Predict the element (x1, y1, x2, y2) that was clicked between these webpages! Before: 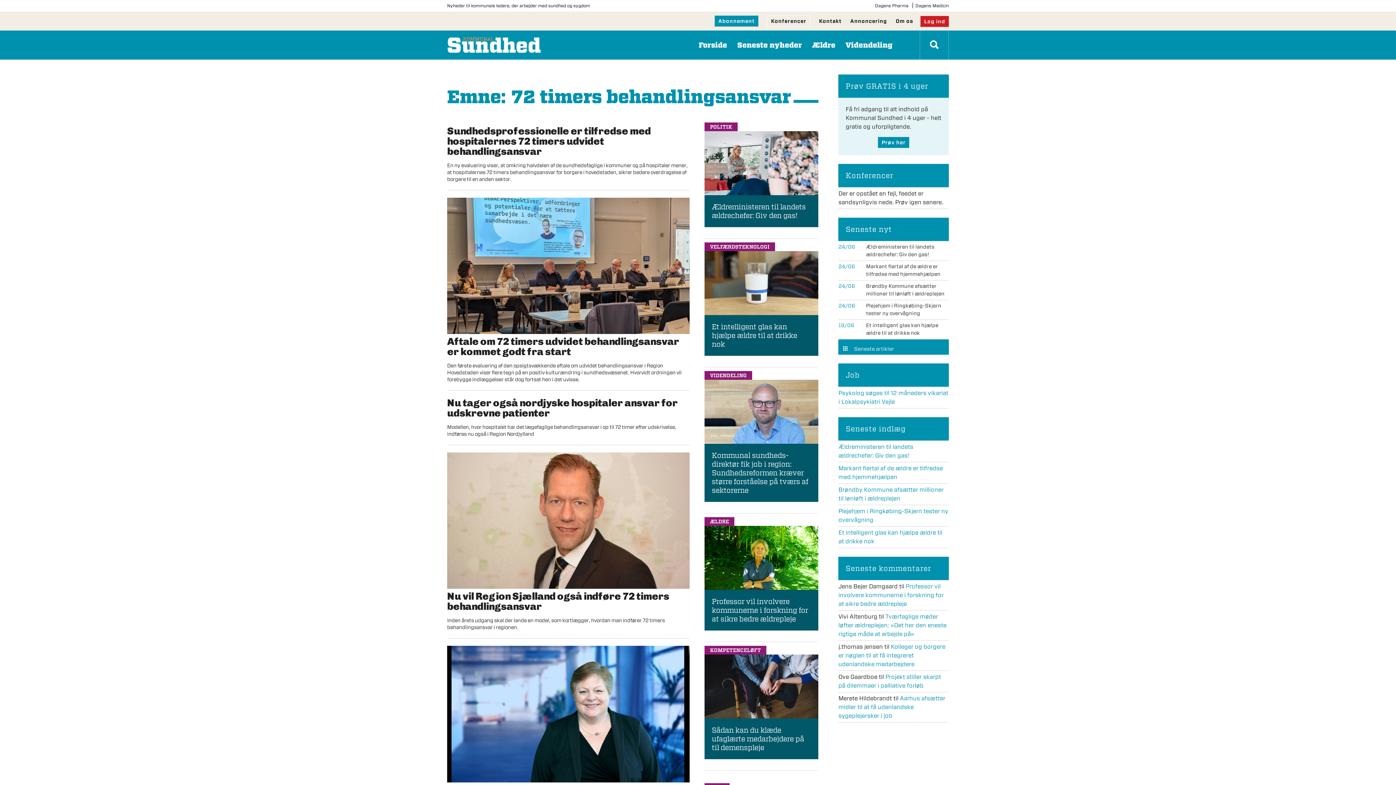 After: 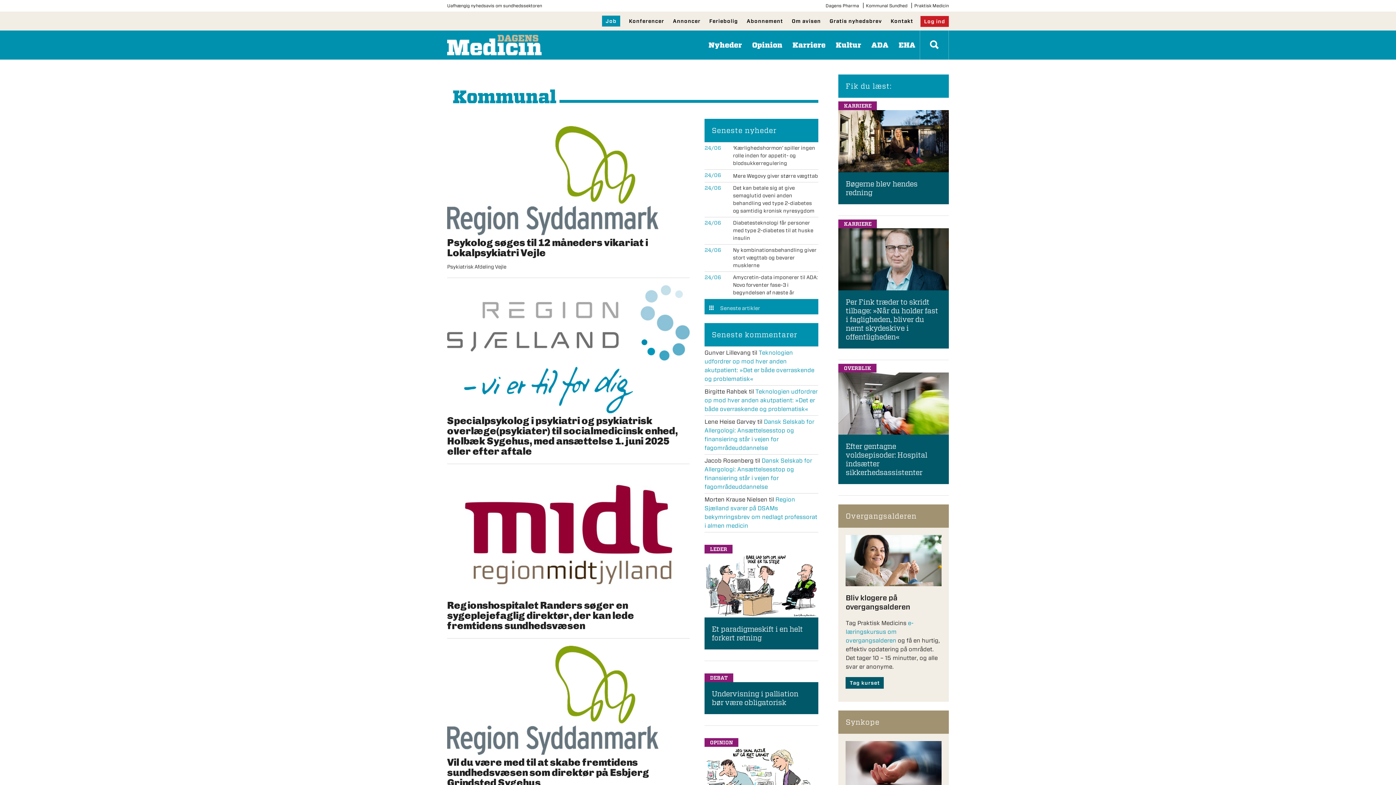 Action: bbox: (845, 371, 860, 379) label: Job